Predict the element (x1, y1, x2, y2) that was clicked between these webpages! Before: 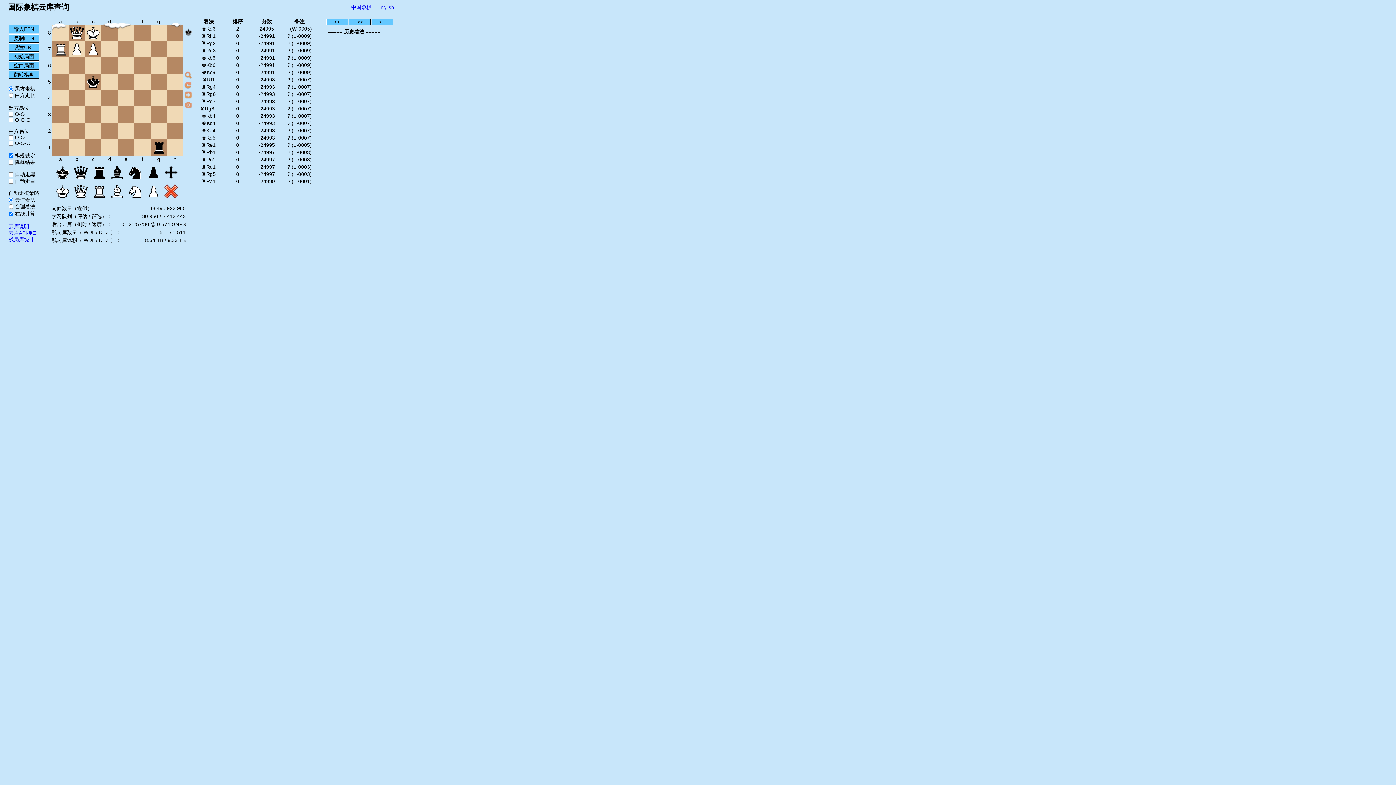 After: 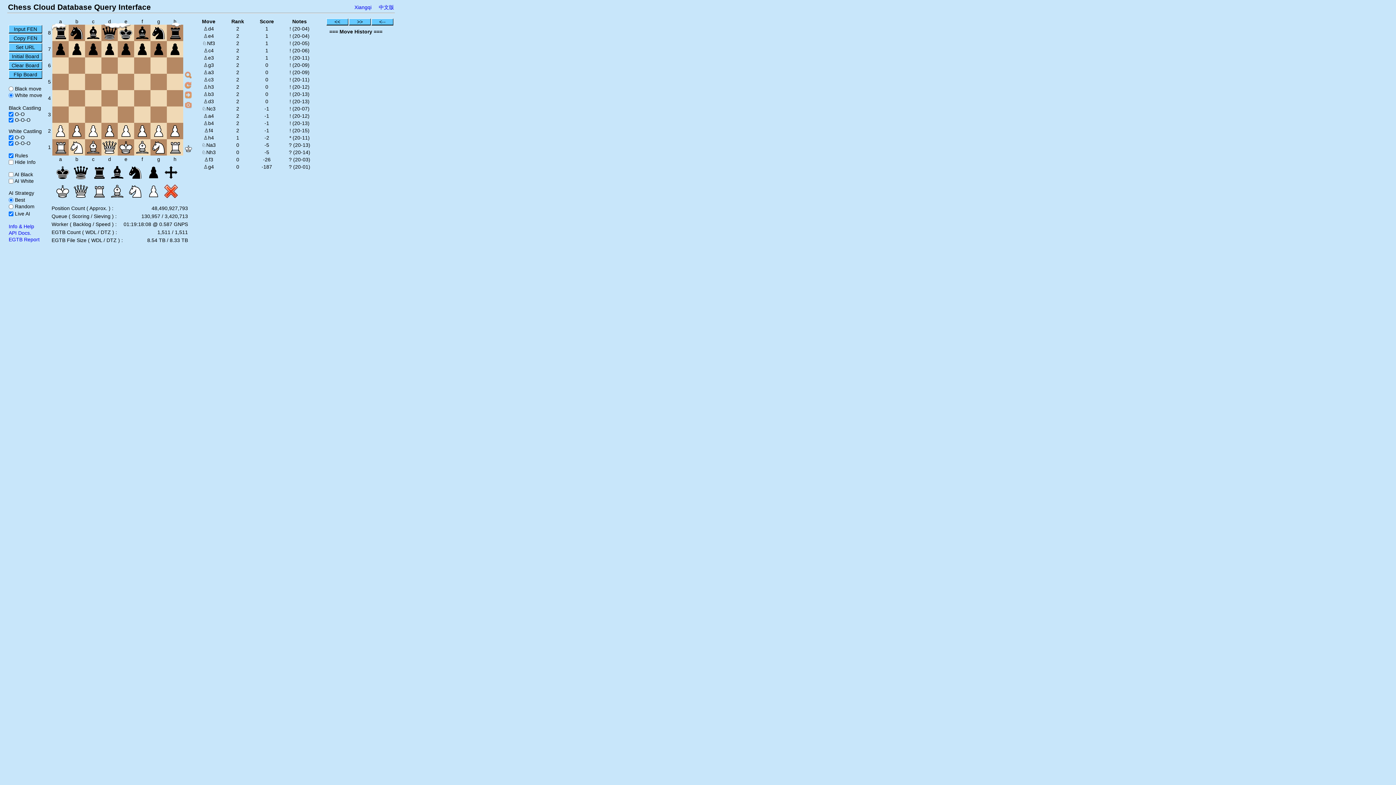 Action: label: English bbox: (377, 4, 394, 10)